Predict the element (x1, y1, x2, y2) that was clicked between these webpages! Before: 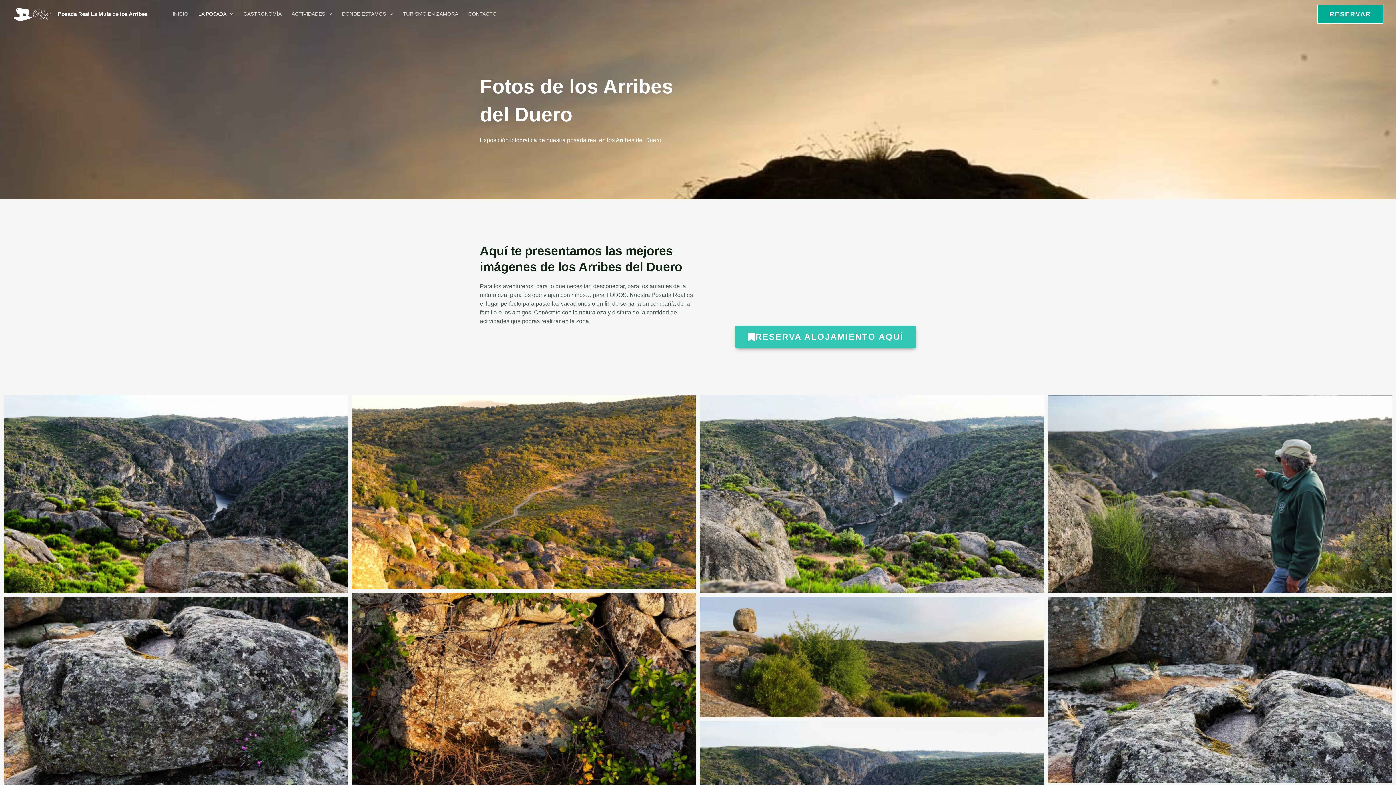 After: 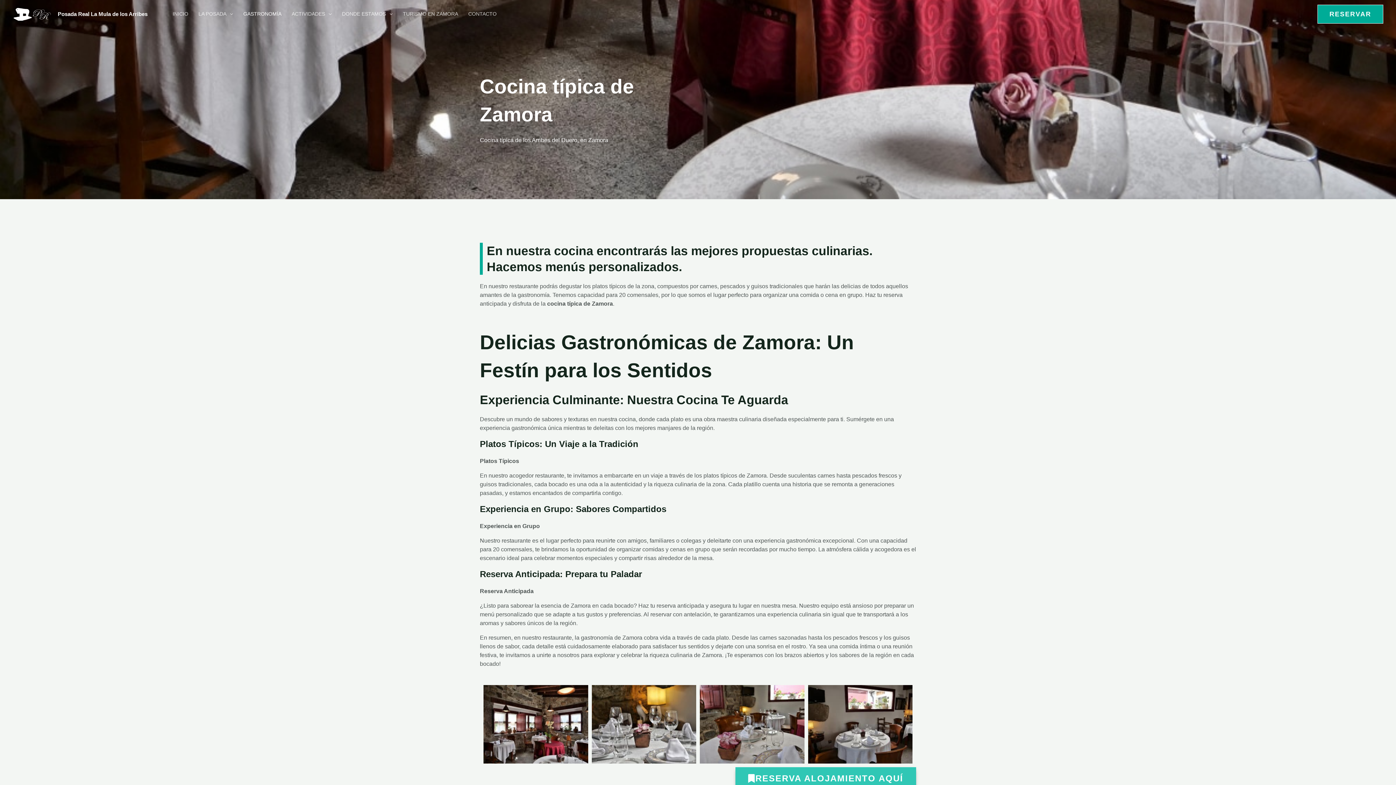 Action: bbox: (238, 0, 286, 28) label: GASTRONOMÍA